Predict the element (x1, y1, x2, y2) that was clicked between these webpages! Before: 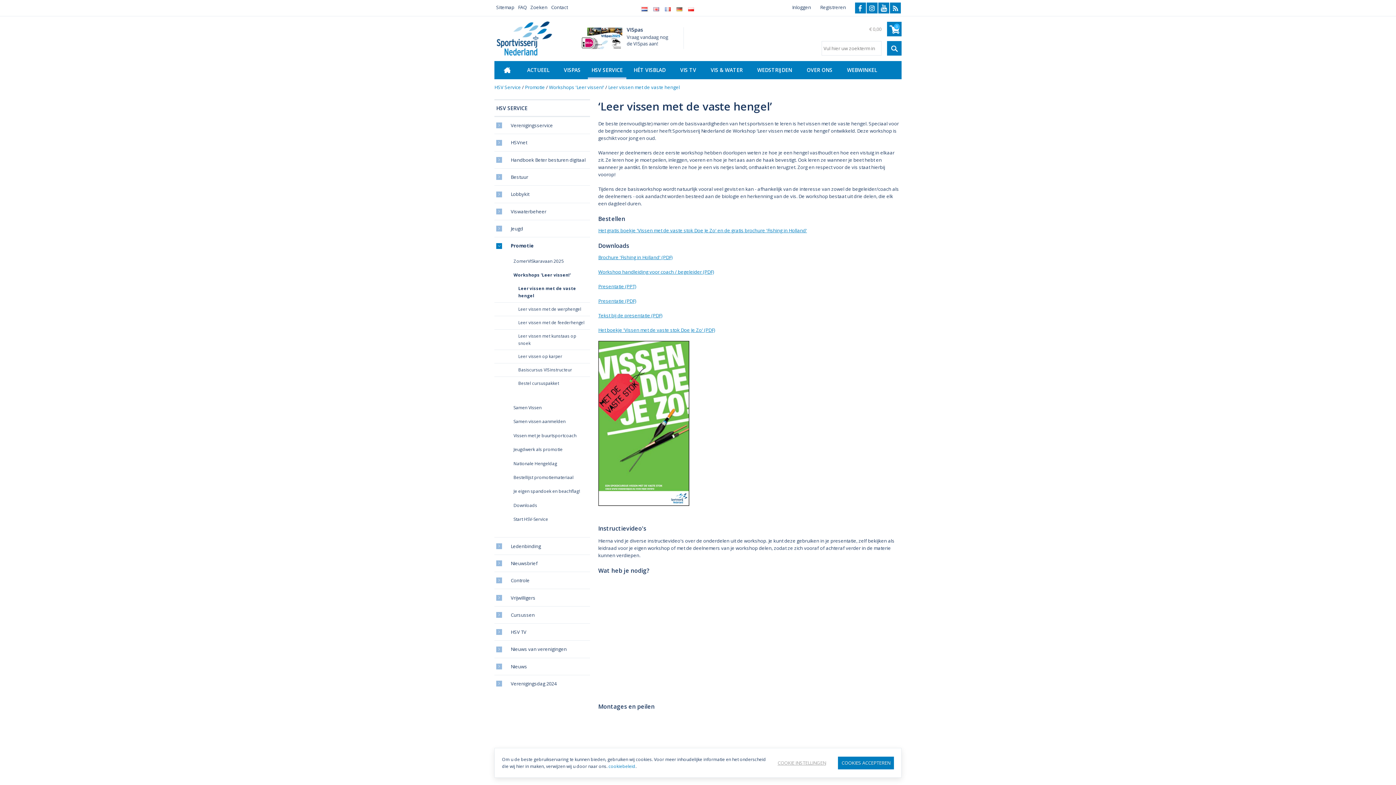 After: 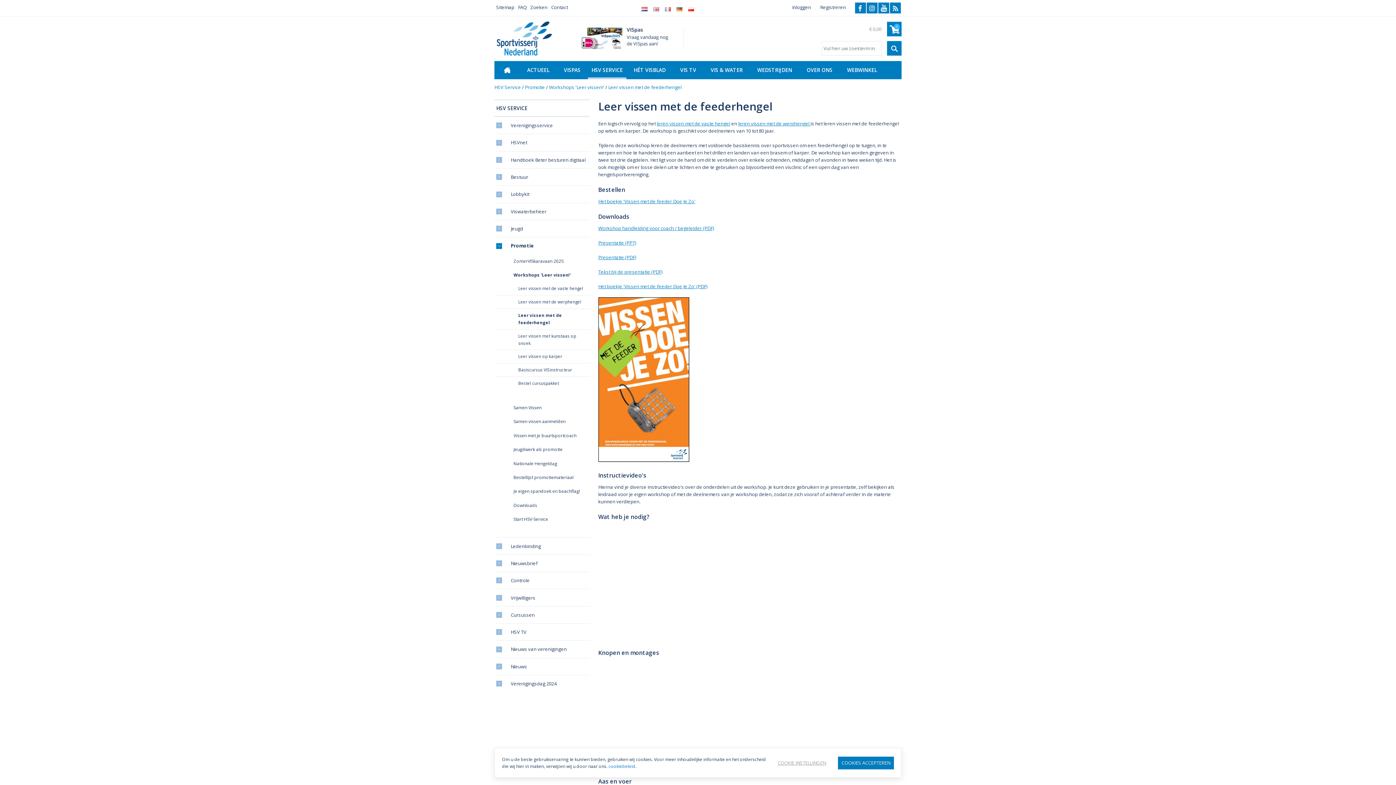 Action: bbox: (494, 316, 590, 329) label: Leer vissen met de feederhengel